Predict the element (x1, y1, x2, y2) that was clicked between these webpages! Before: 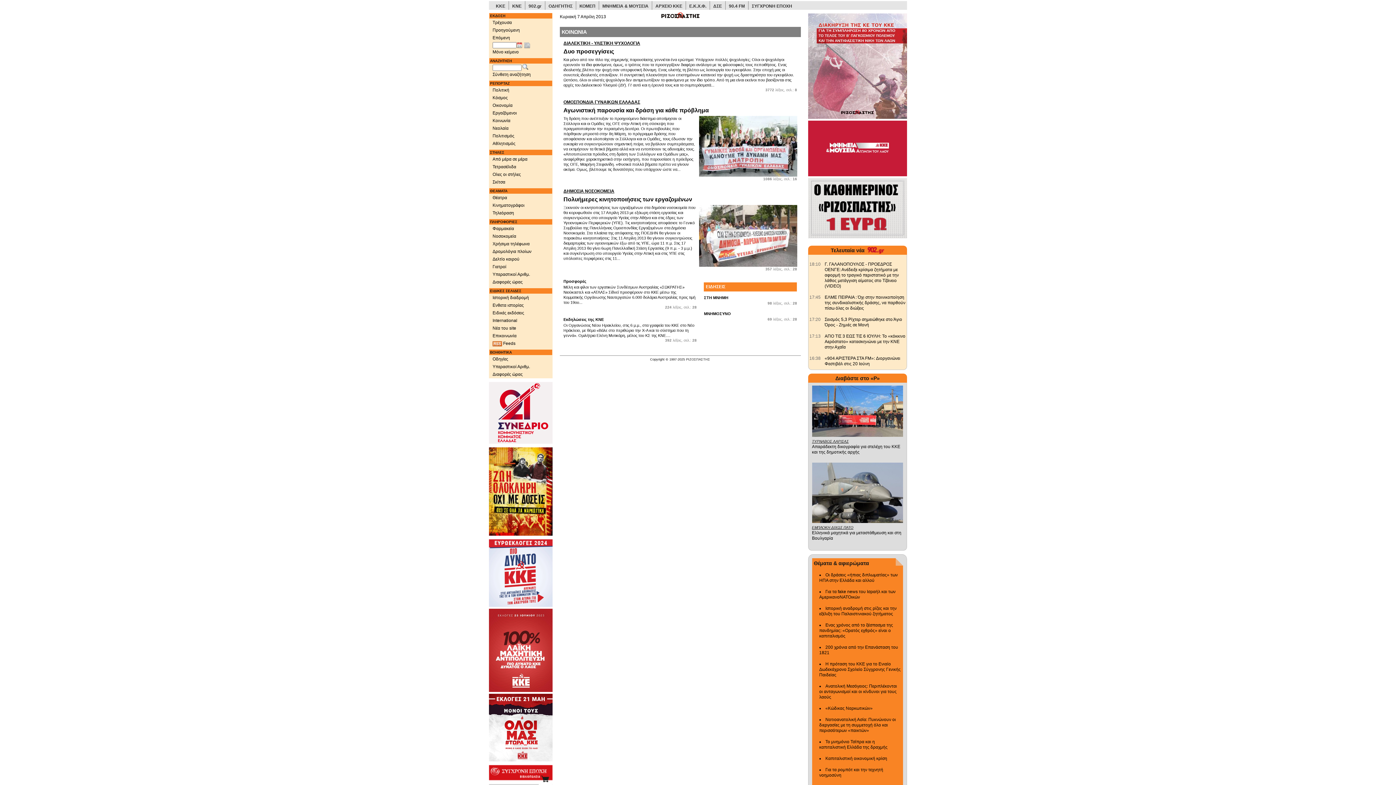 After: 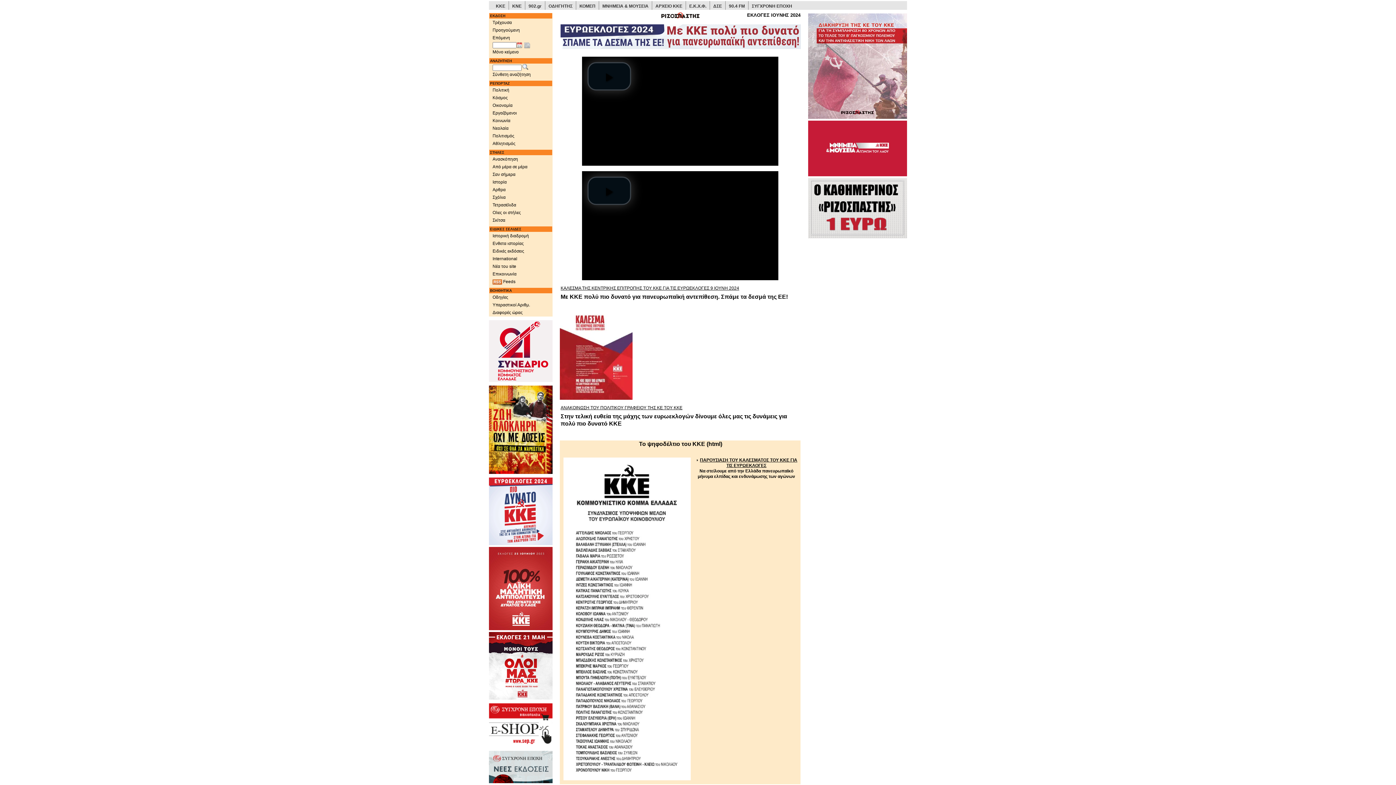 Action: bbox: (489, 539, 552, 607)